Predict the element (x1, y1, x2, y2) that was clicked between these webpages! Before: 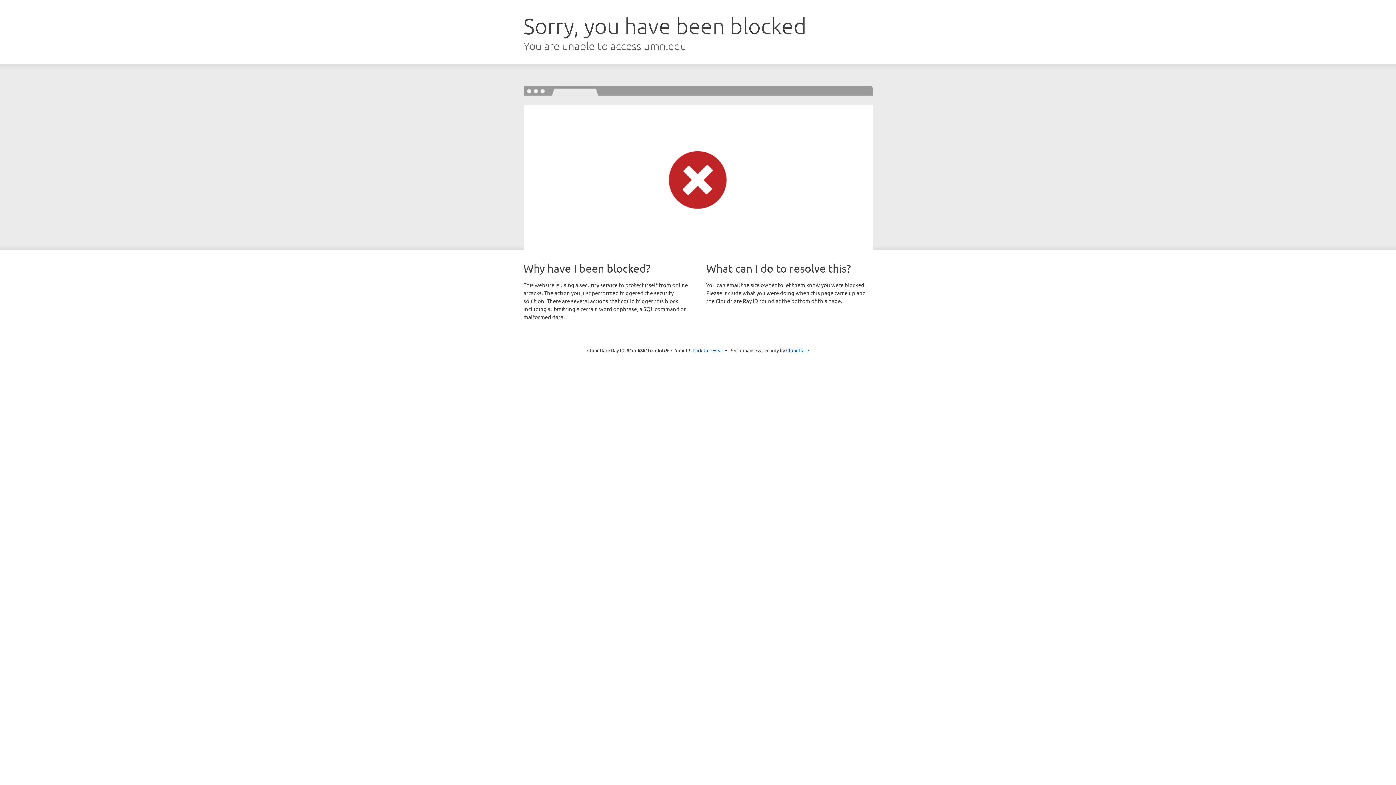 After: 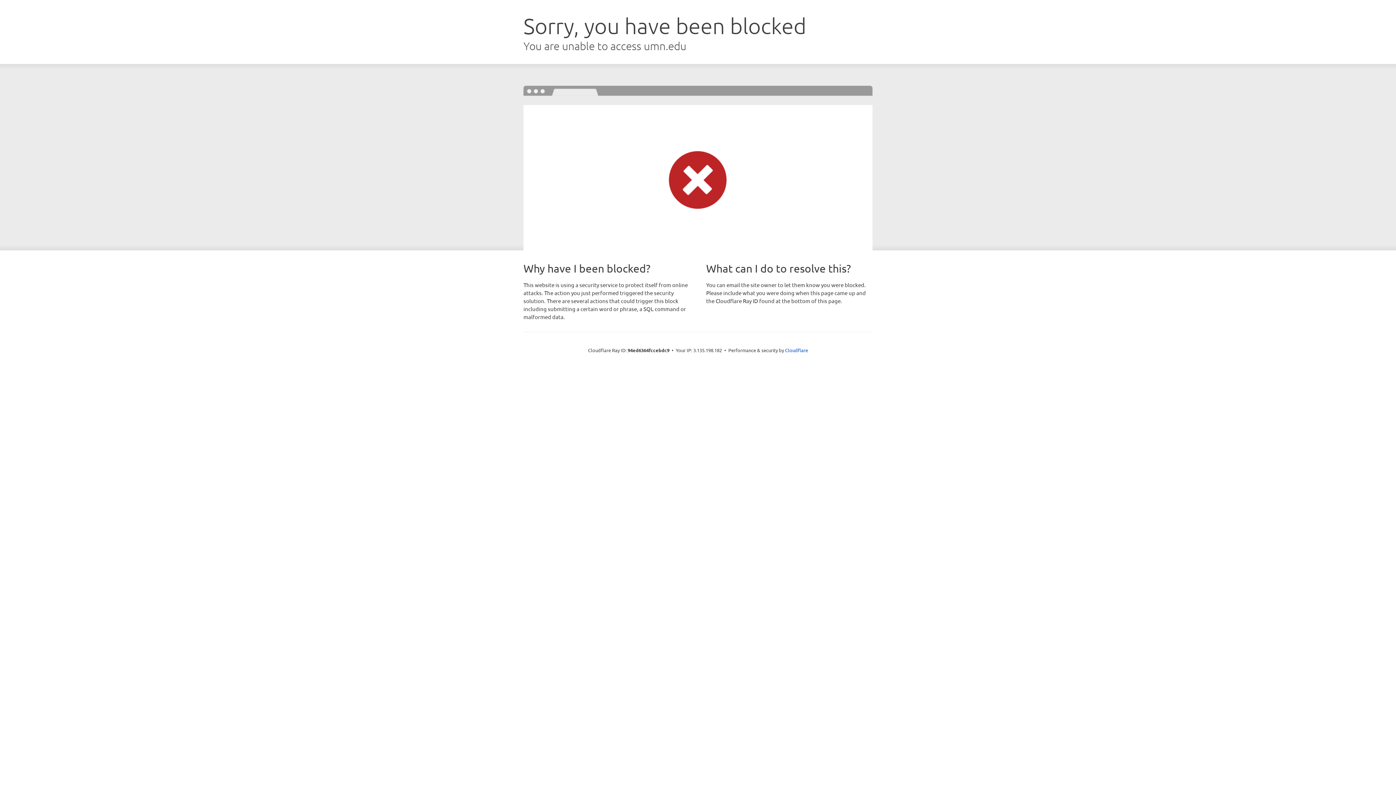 Action: label: Click to reveal bbox: (692, 346, 723, 353)